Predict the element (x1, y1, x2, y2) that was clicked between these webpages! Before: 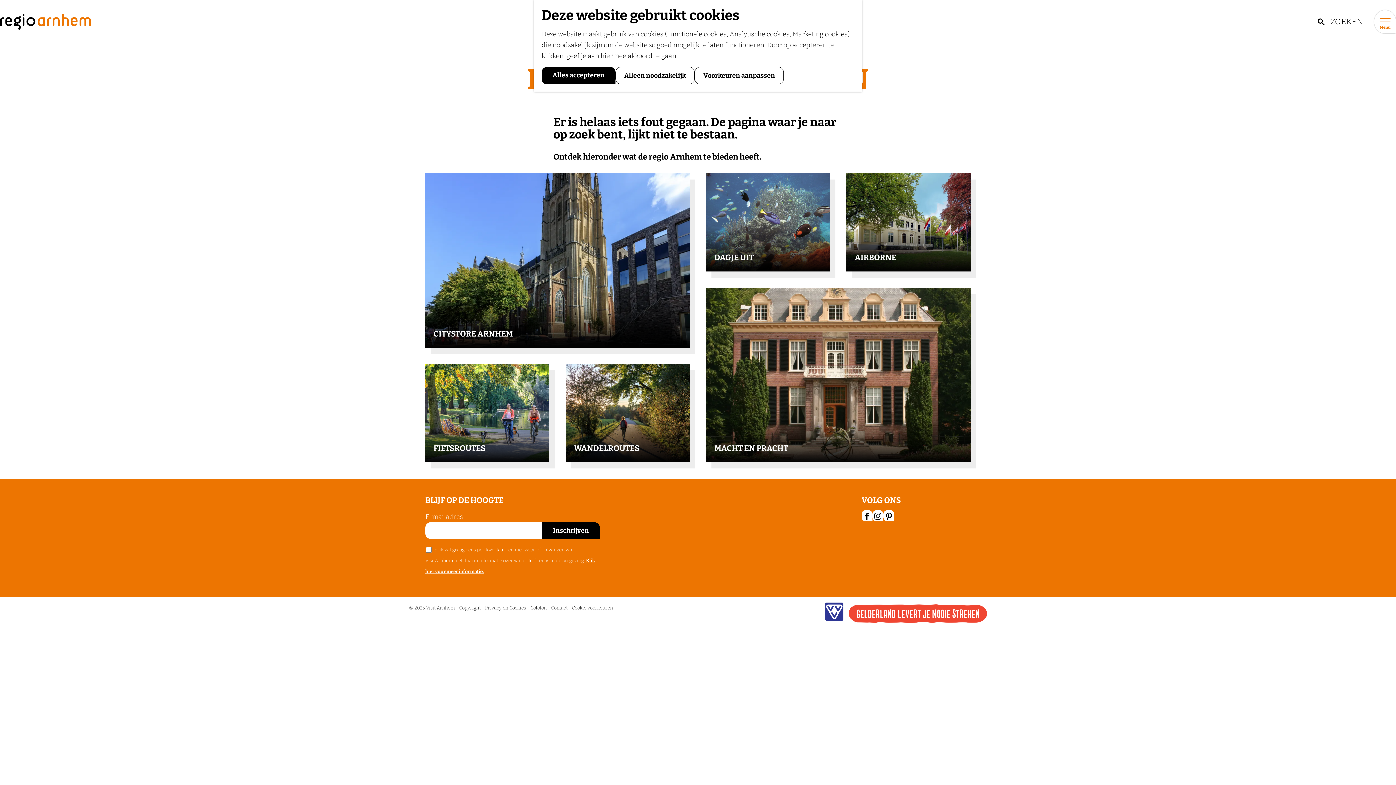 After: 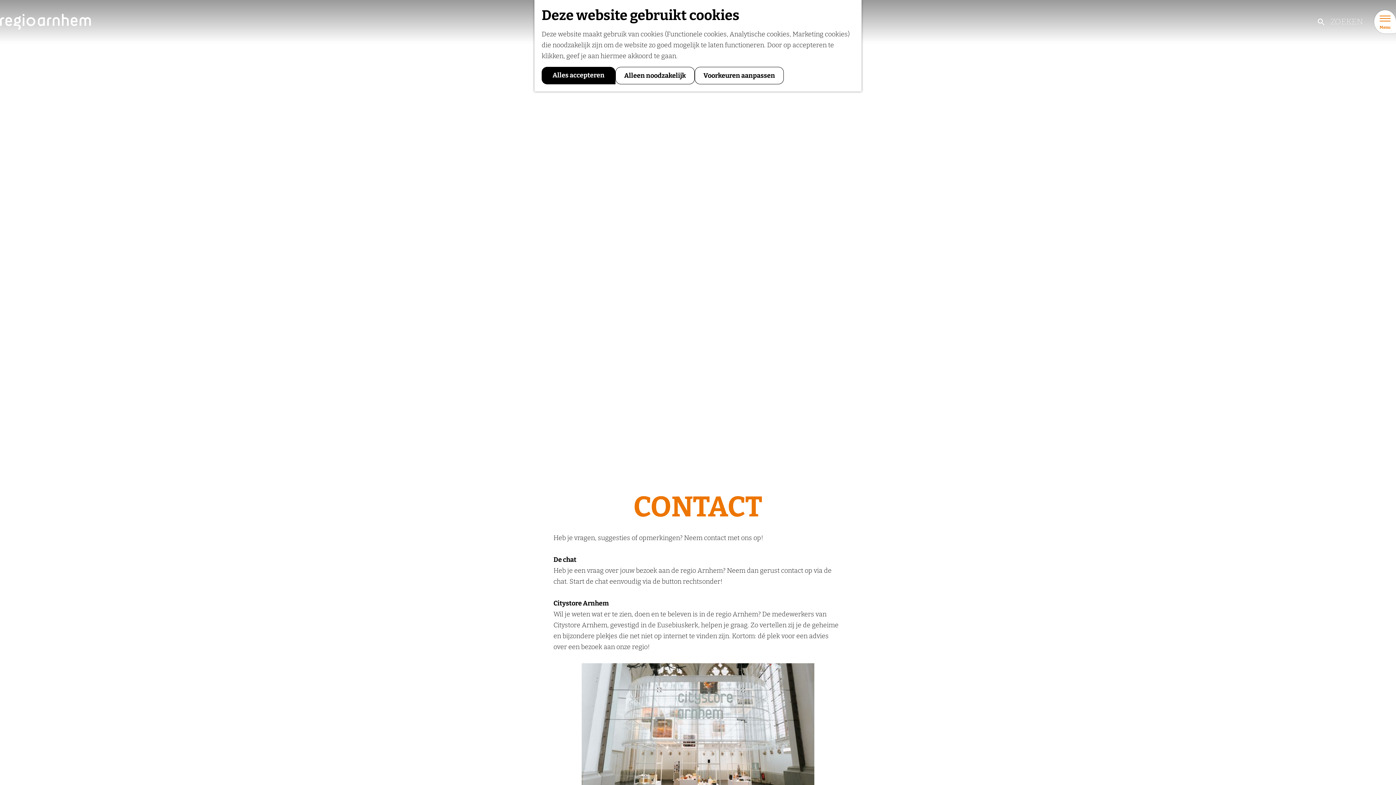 Action: label: Contact bbox: (551, 605, 567, 610)